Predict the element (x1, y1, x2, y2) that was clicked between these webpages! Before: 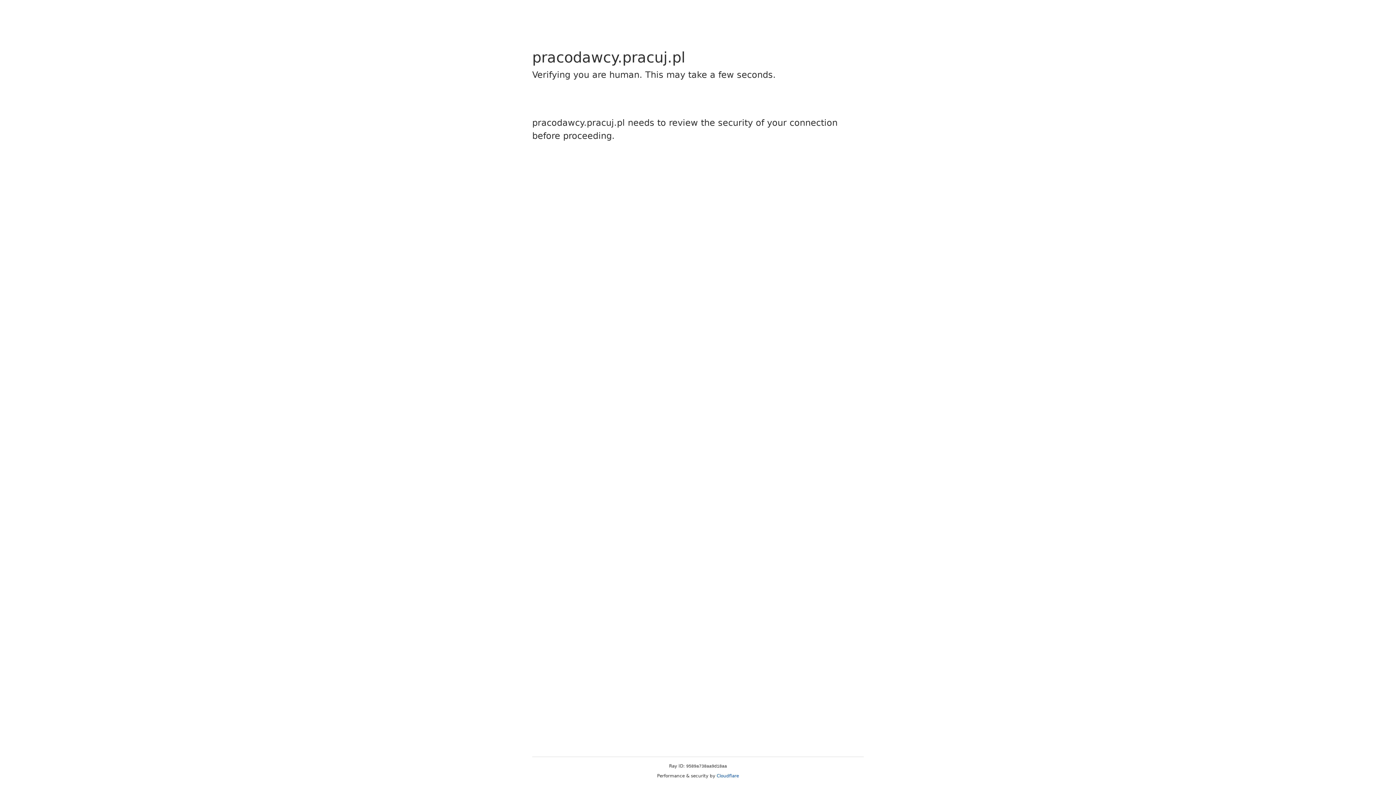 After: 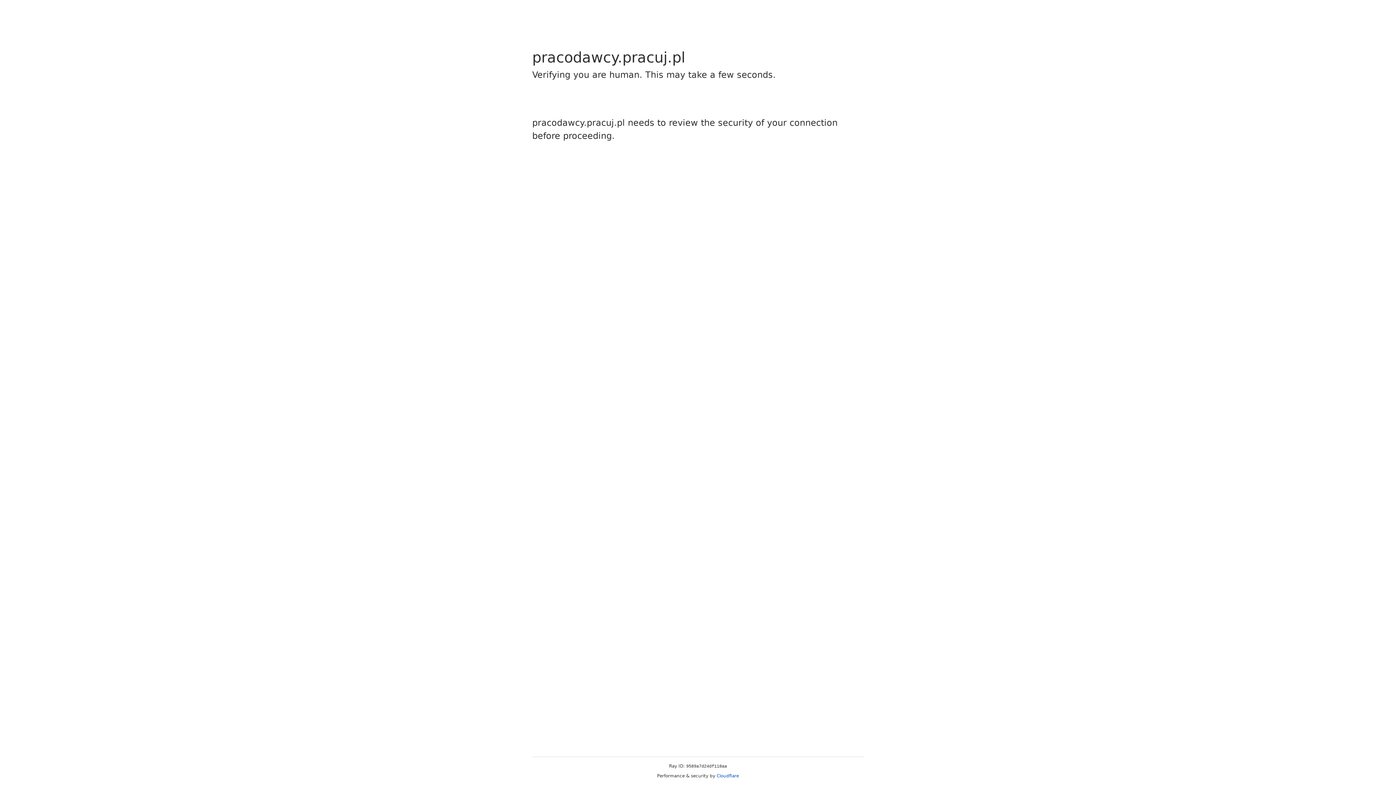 Action: label: Cloudflare bbox: (716, 773, 739, 778)